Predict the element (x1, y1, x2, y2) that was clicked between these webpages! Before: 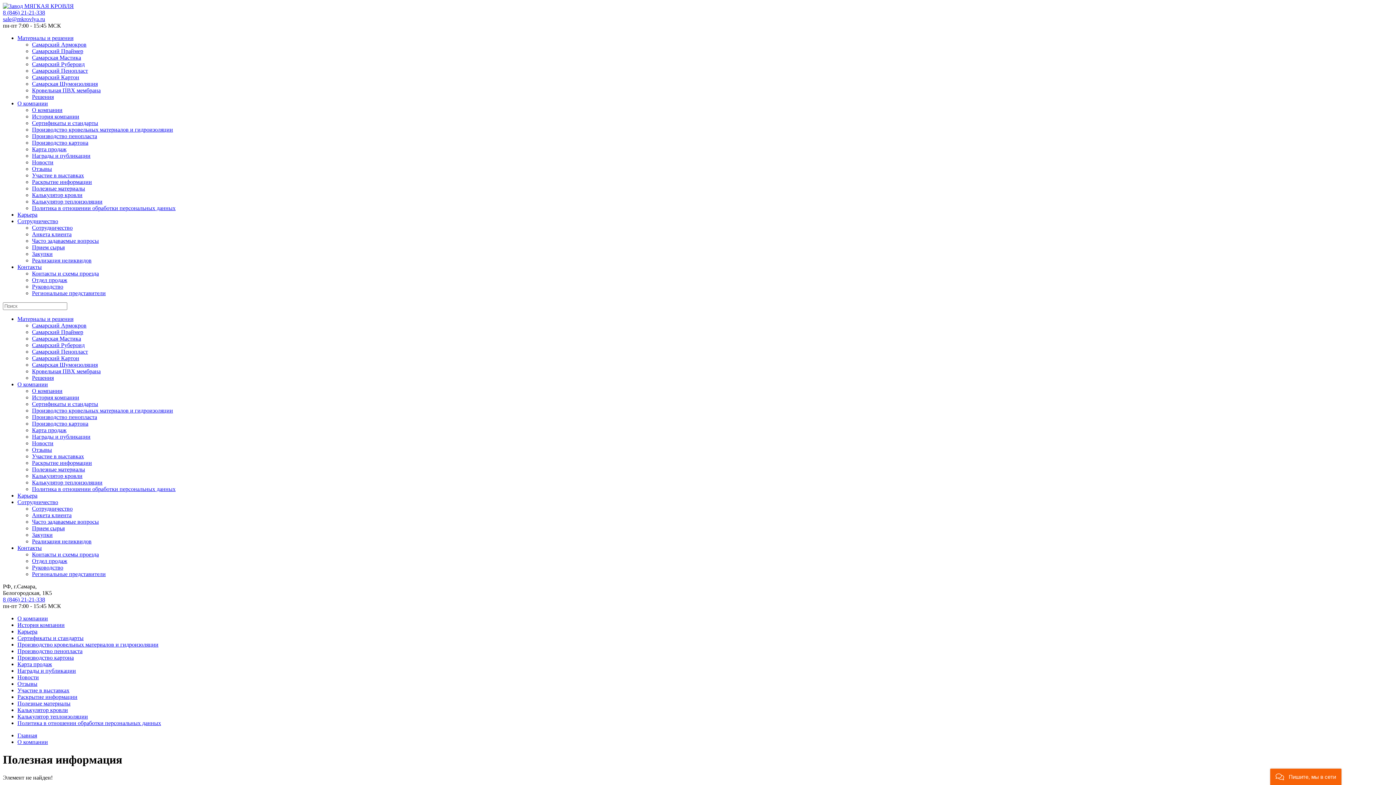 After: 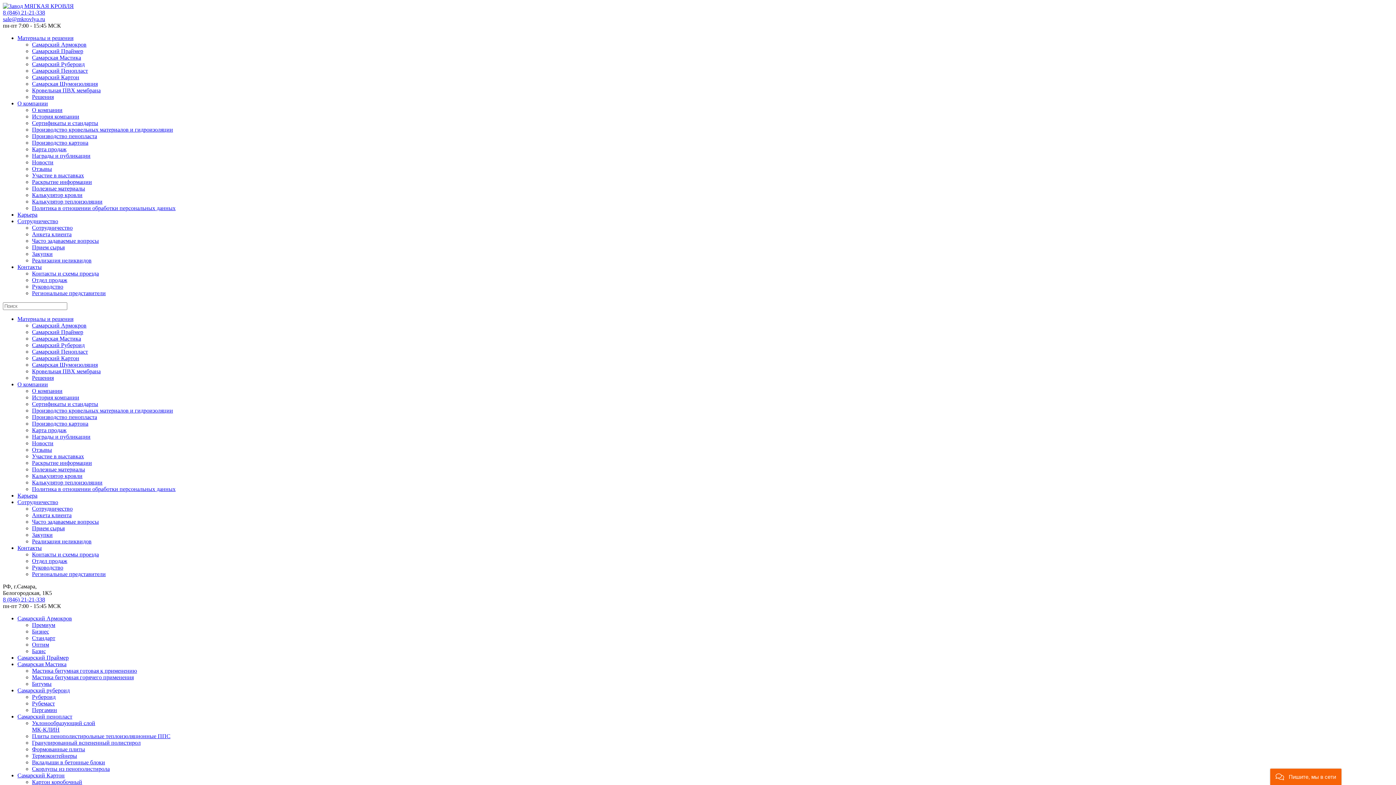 Action: label: Самарский Рубероид bbox: (32, 61, 84, 67)